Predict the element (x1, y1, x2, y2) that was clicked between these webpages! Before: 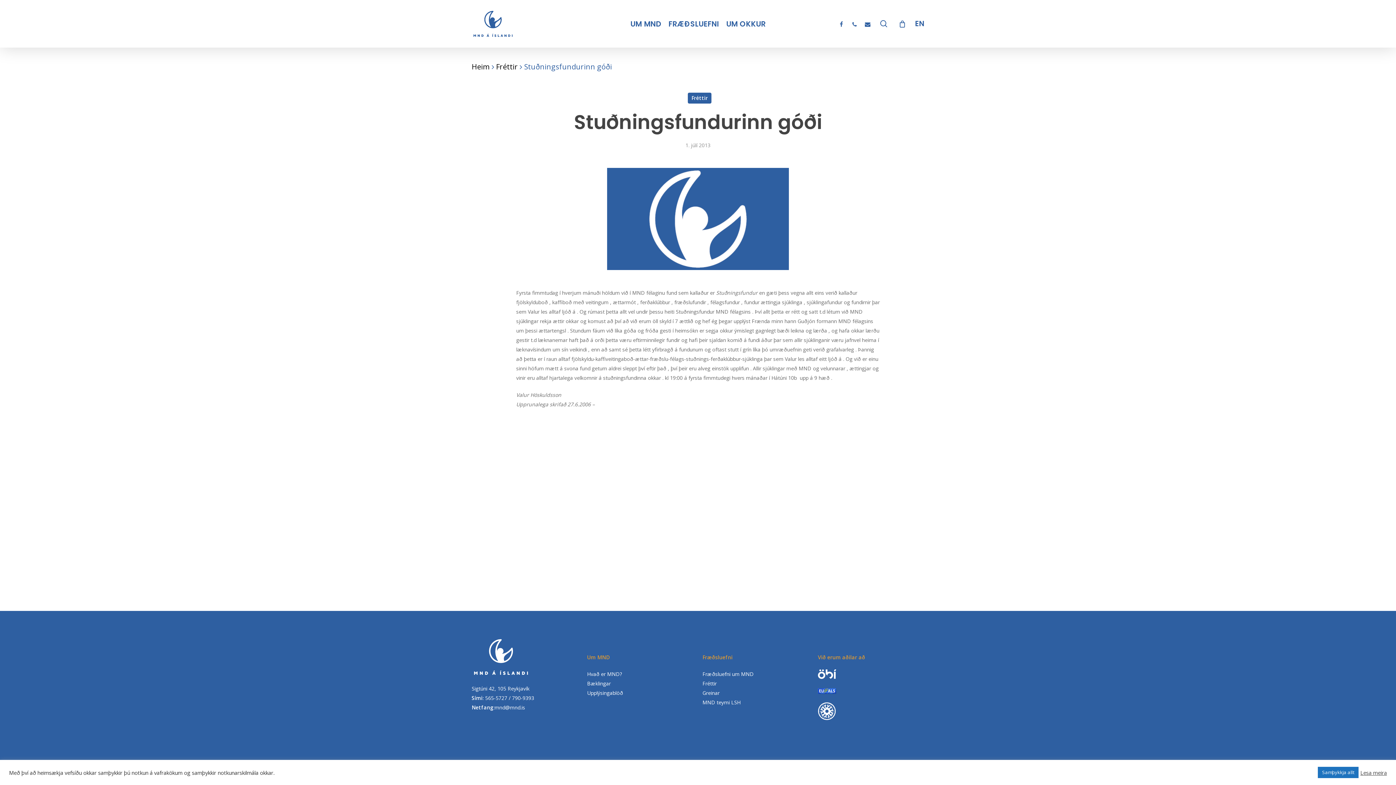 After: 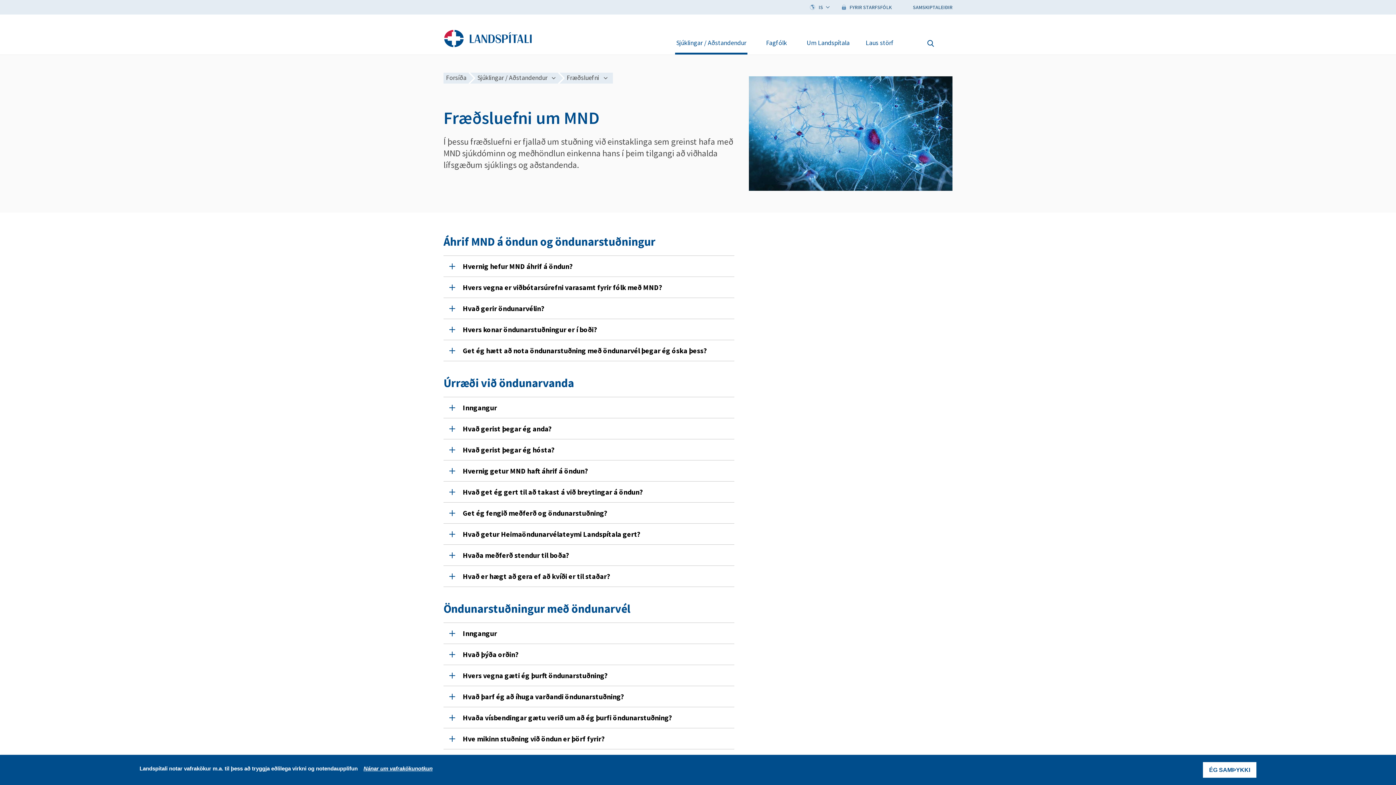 Action: label: Fræðsluefni um MND bbox: (702, 670, 753, 677)